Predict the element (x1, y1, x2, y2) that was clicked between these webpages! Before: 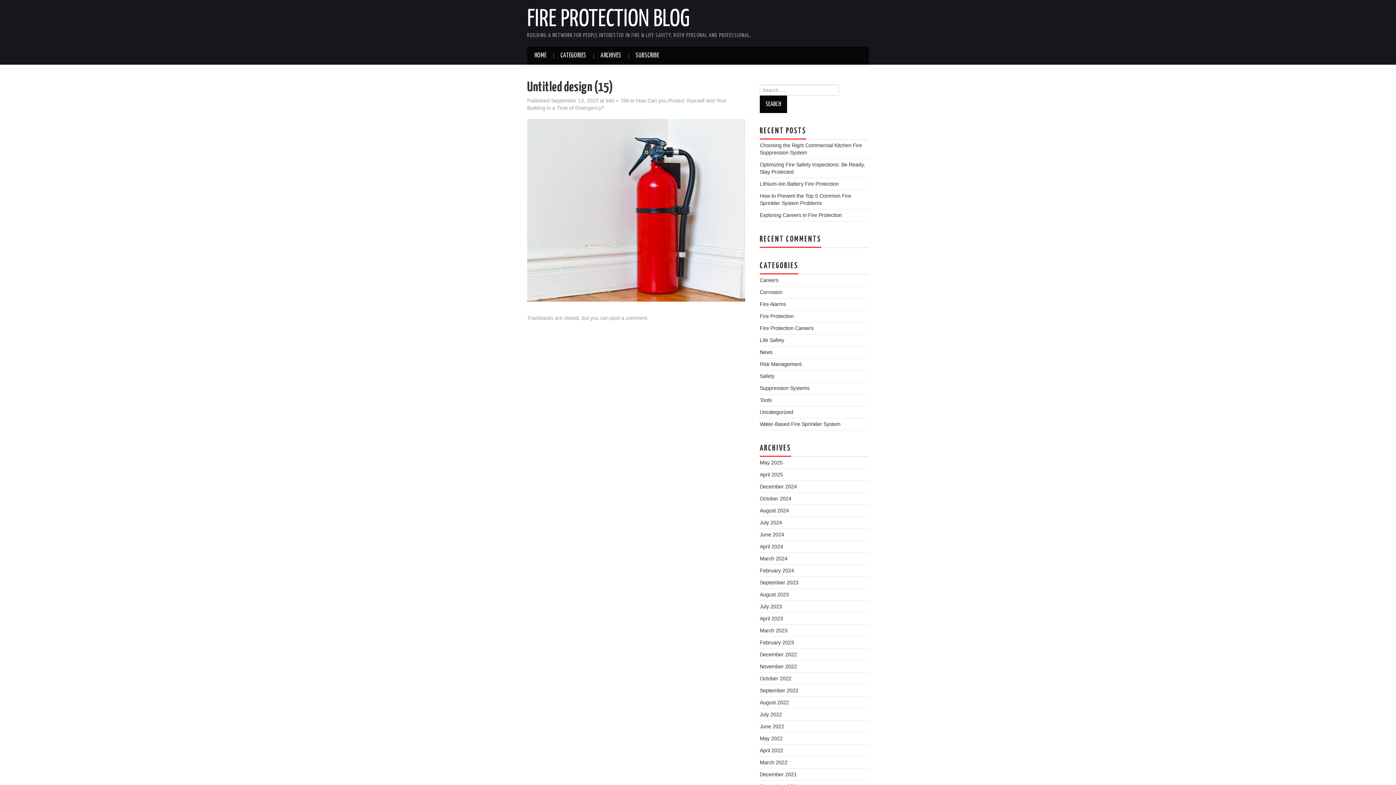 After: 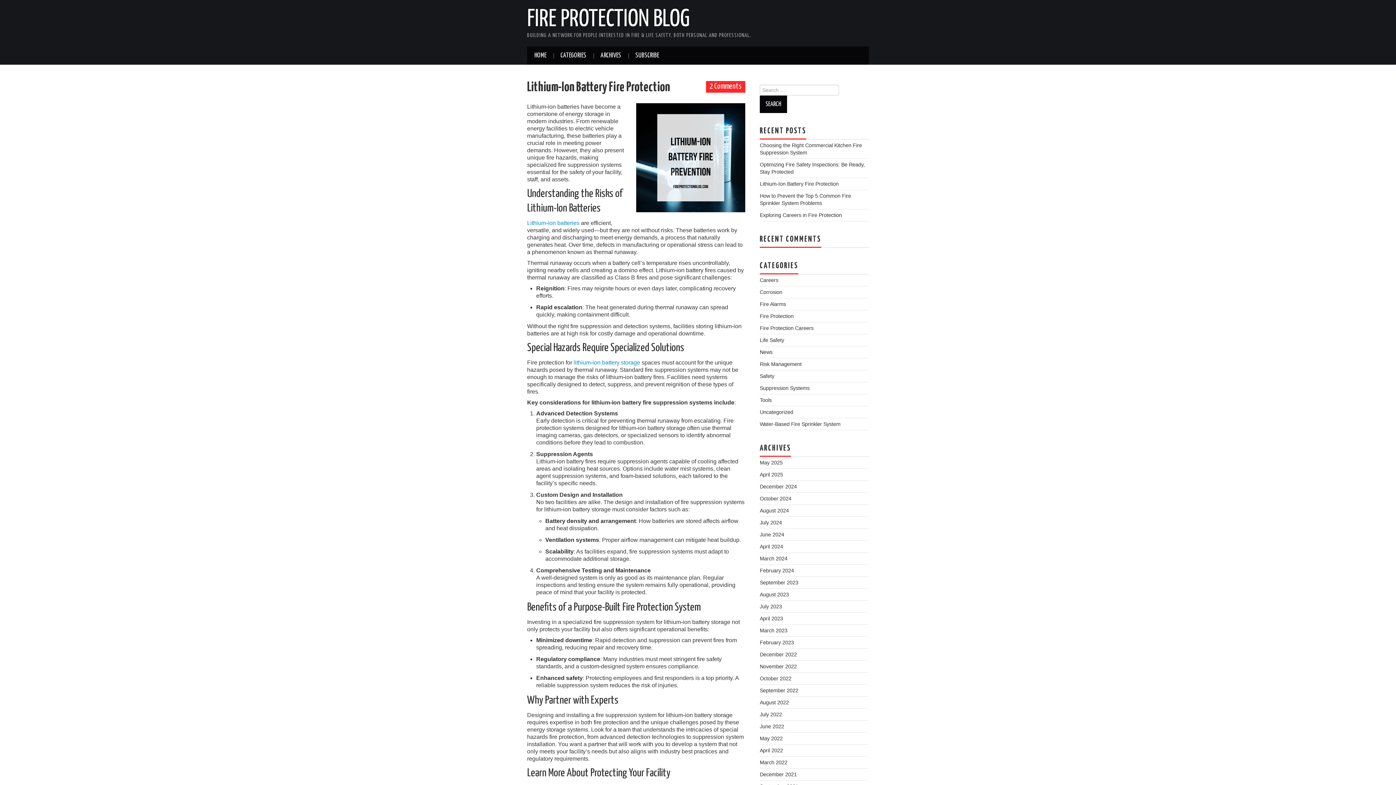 Action: label: Lithium-Ion Battery Fire Protection bbox: (760, 181, 838, 186)